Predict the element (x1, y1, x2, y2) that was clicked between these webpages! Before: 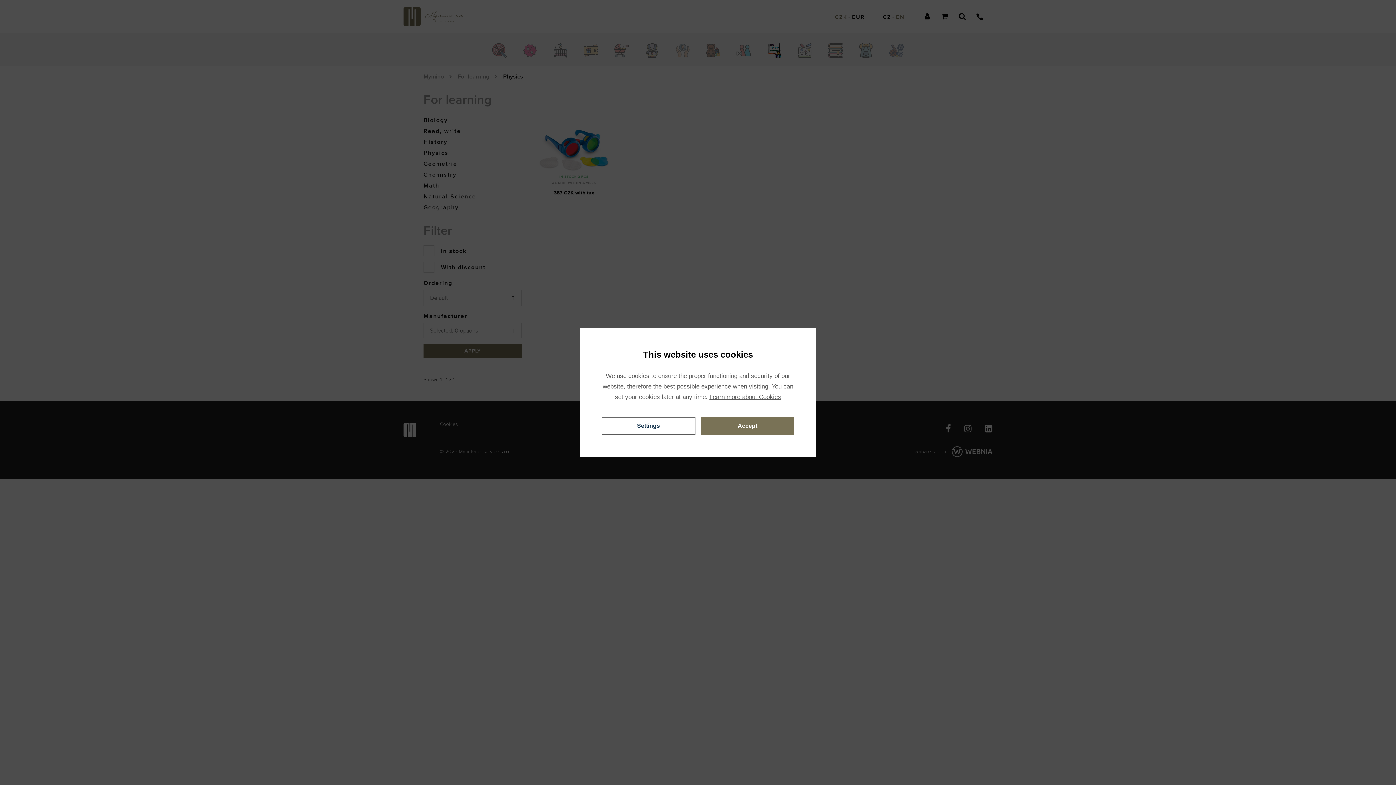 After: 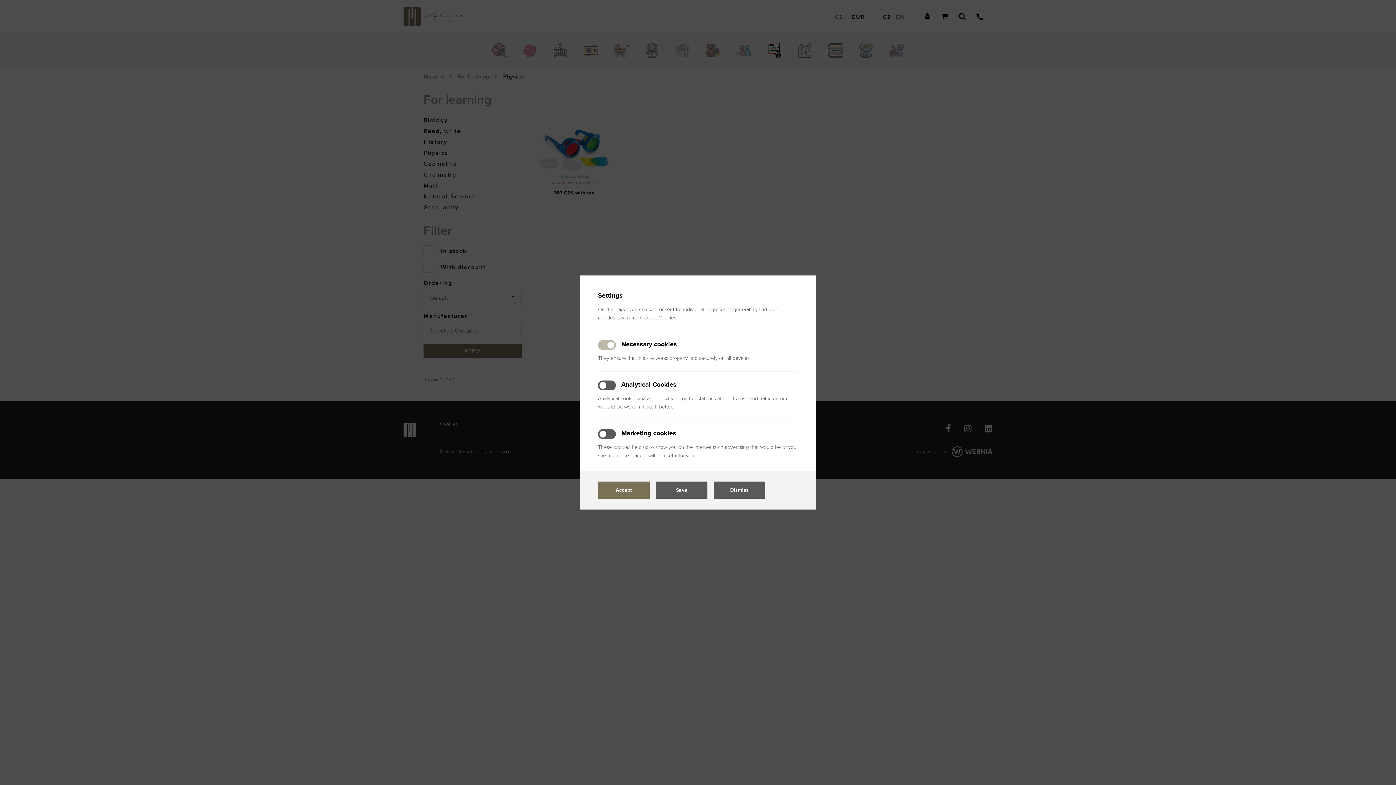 Action: label: Settings bbox: (601, 417, 695, 435)